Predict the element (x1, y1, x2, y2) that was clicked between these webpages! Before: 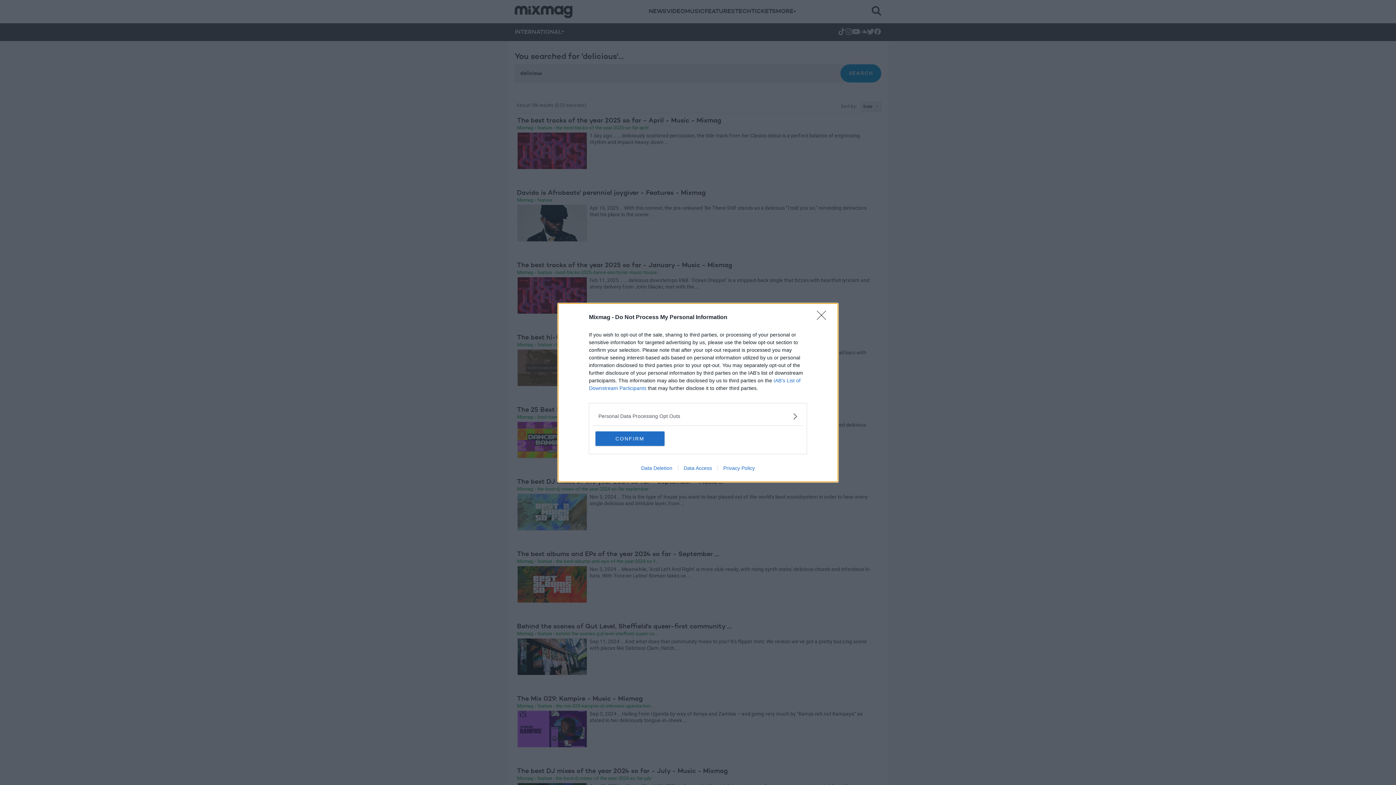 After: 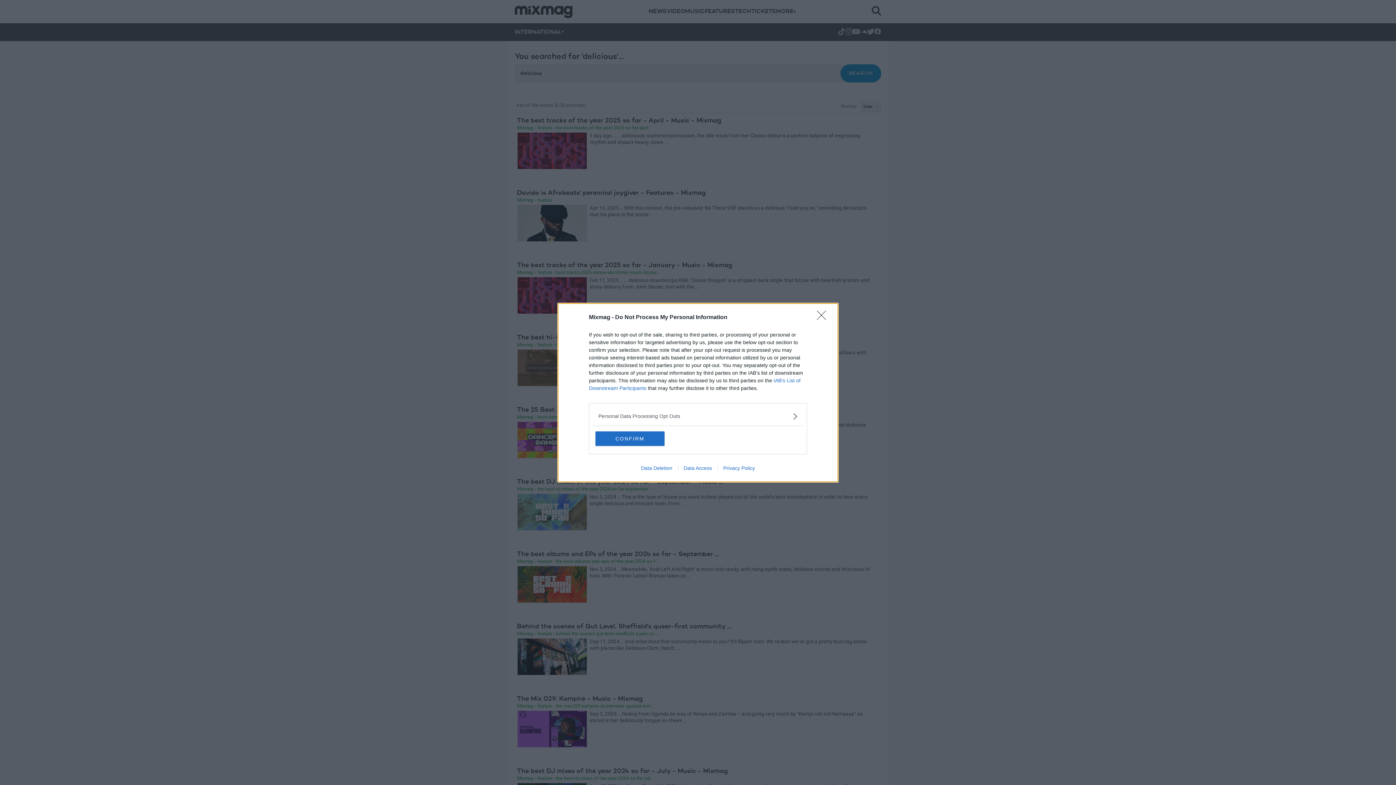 Action: label: Data Access bbox: (678, 465, 717, 471)